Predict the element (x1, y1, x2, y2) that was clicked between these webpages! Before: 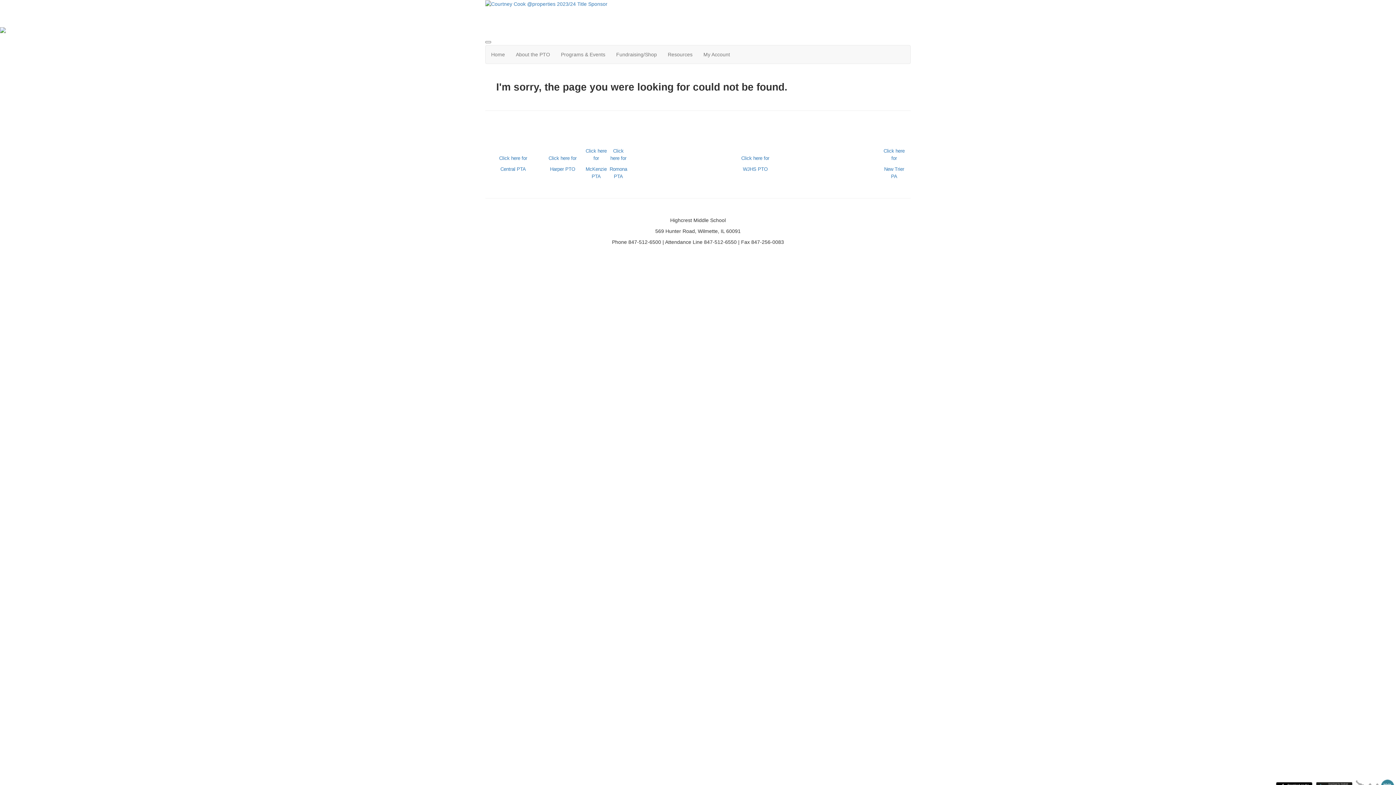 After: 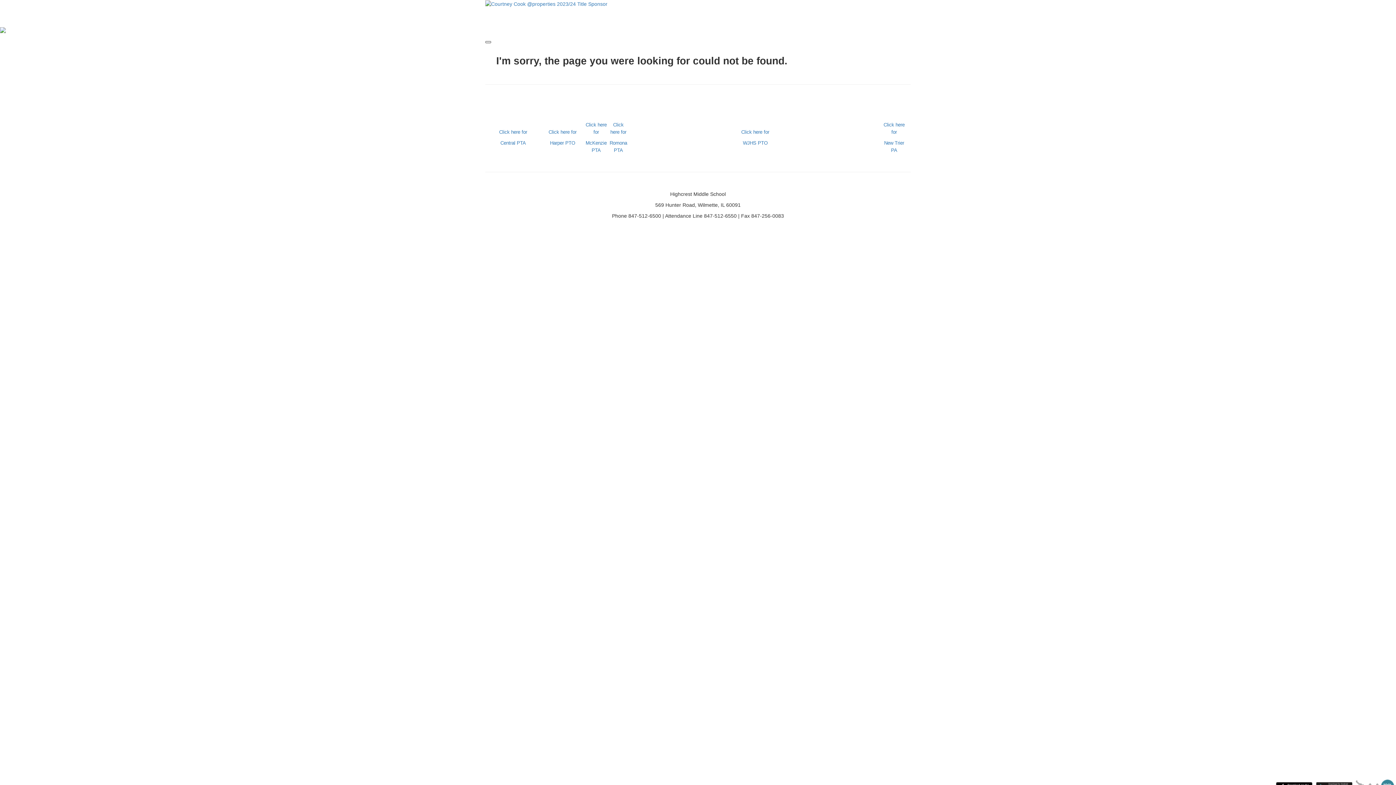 Action: bbox: (485, 41, 491, 43)